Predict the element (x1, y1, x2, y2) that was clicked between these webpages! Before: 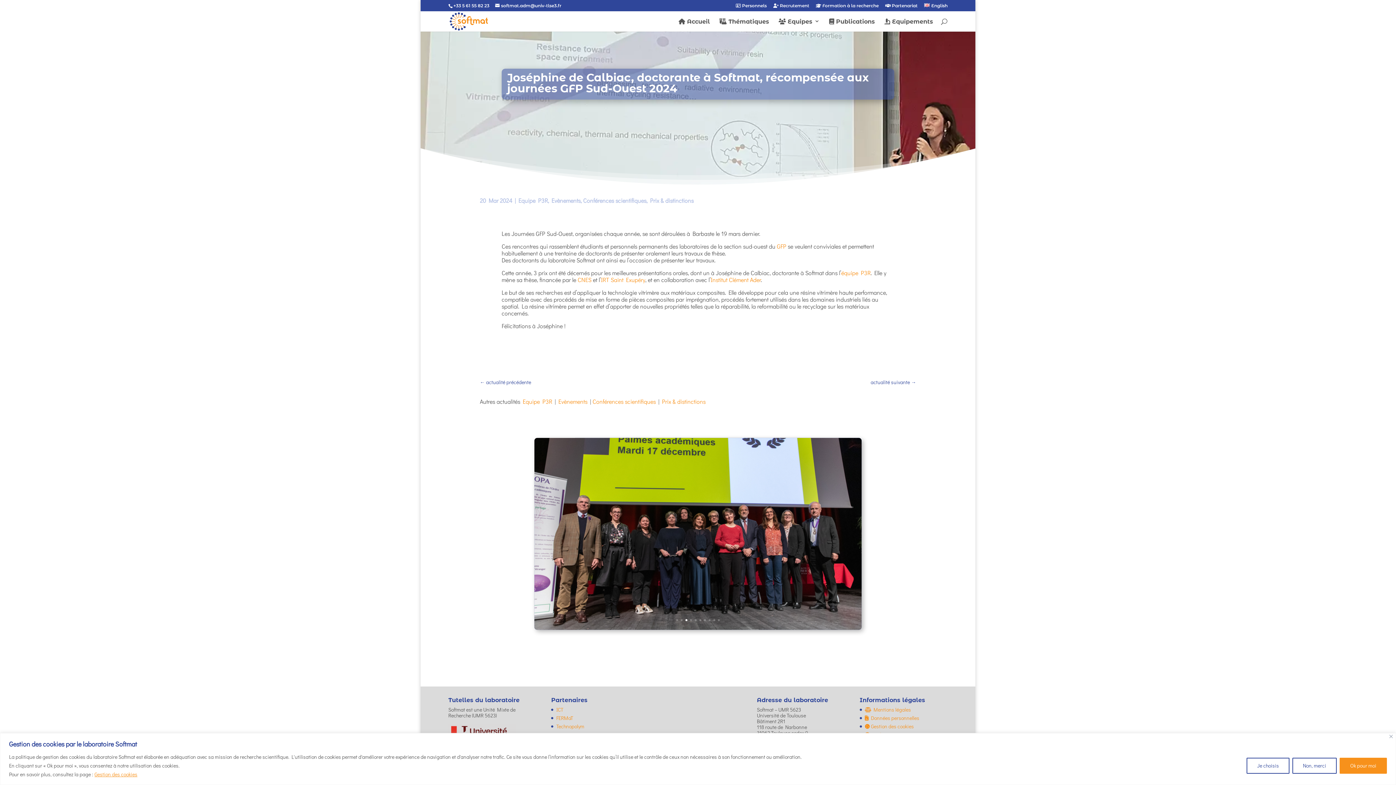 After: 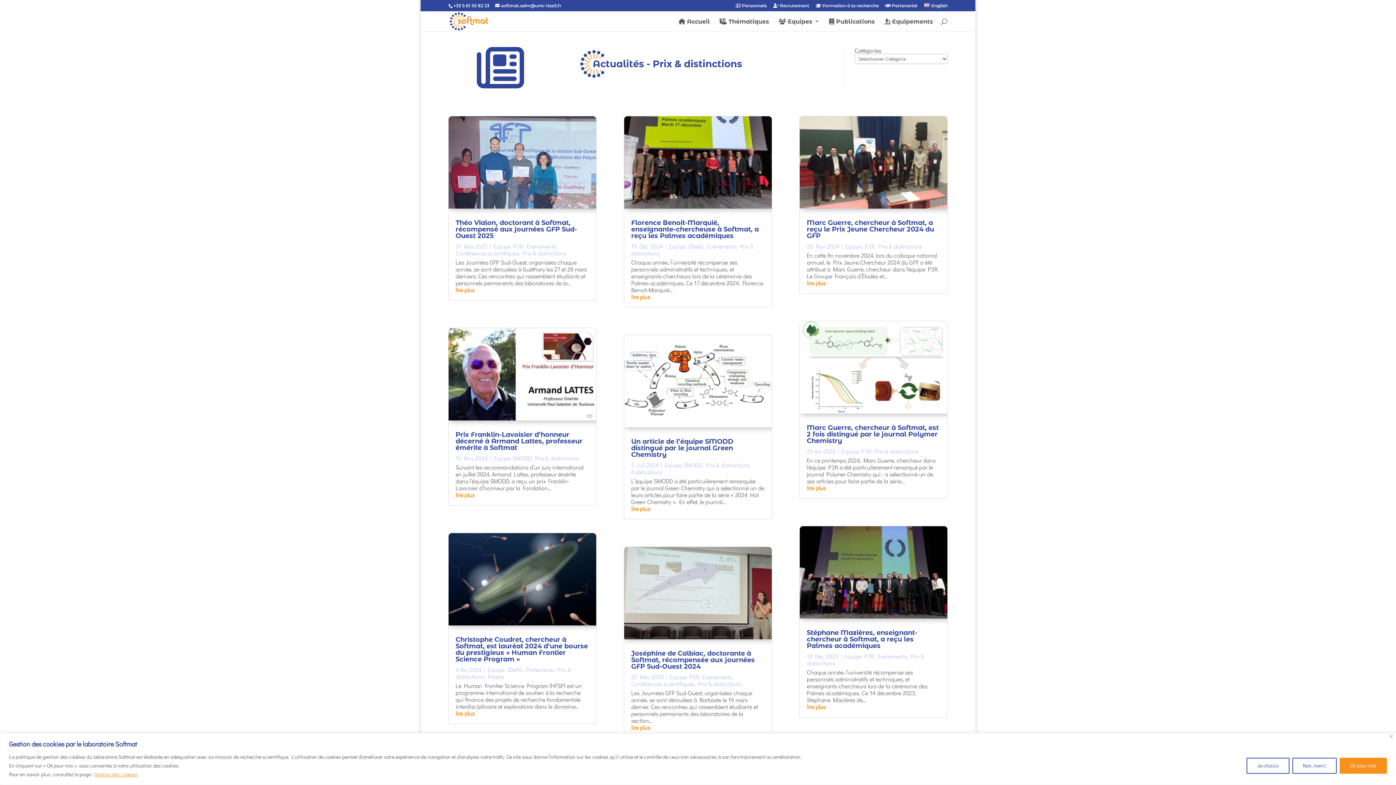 Action: label: Prix & distinctions bbox: (662, 397, 705, 405)